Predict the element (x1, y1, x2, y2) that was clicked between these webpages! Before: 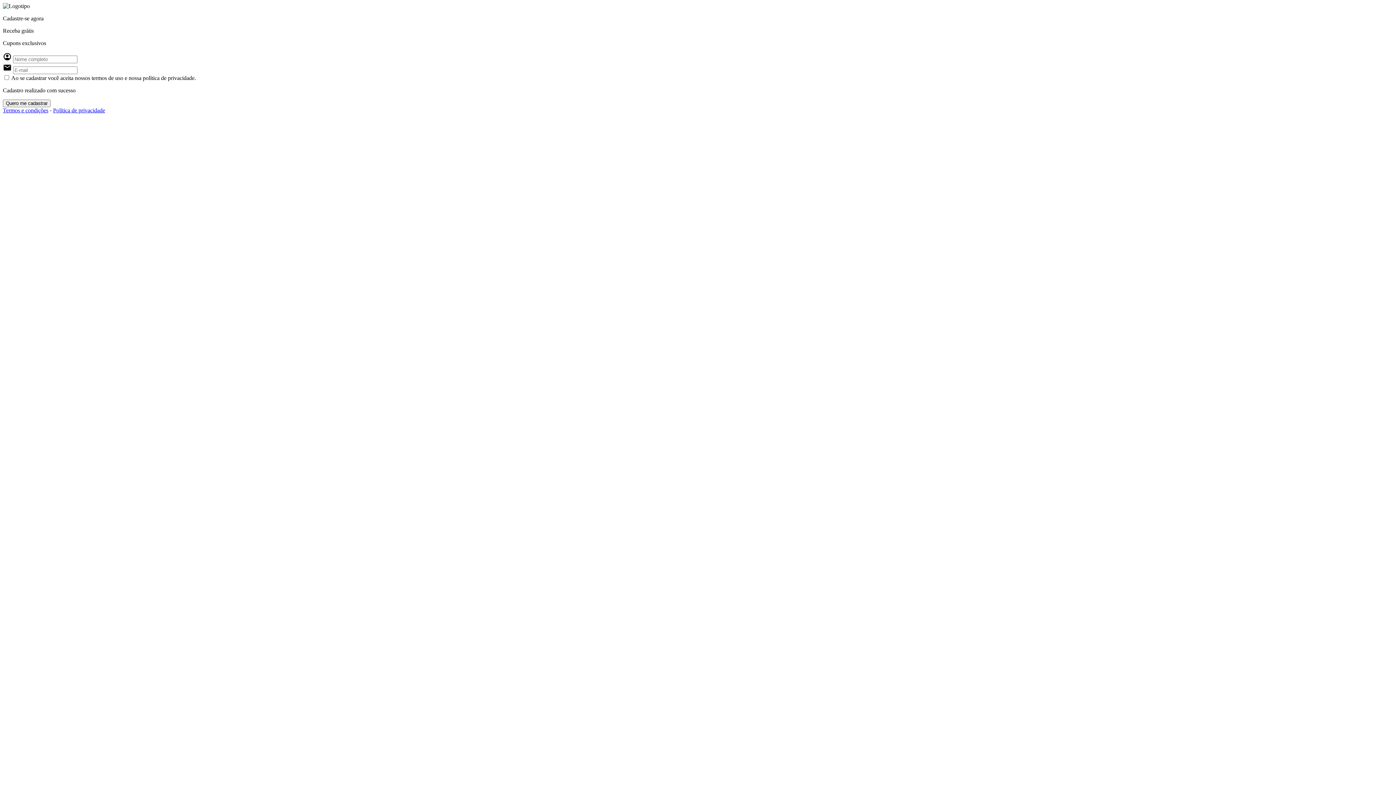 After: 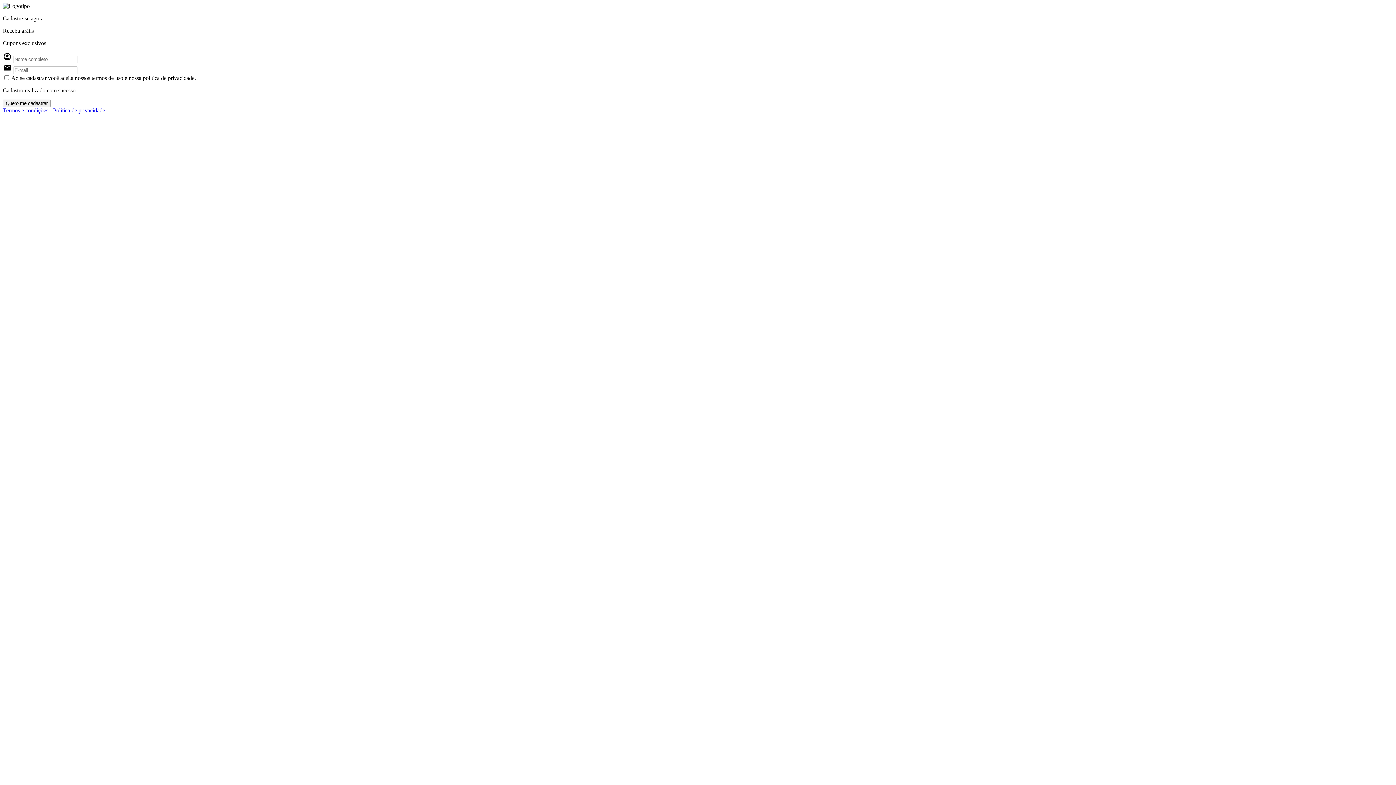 Action: label: Termos e condições bbox: (2, 107, 48, 113)